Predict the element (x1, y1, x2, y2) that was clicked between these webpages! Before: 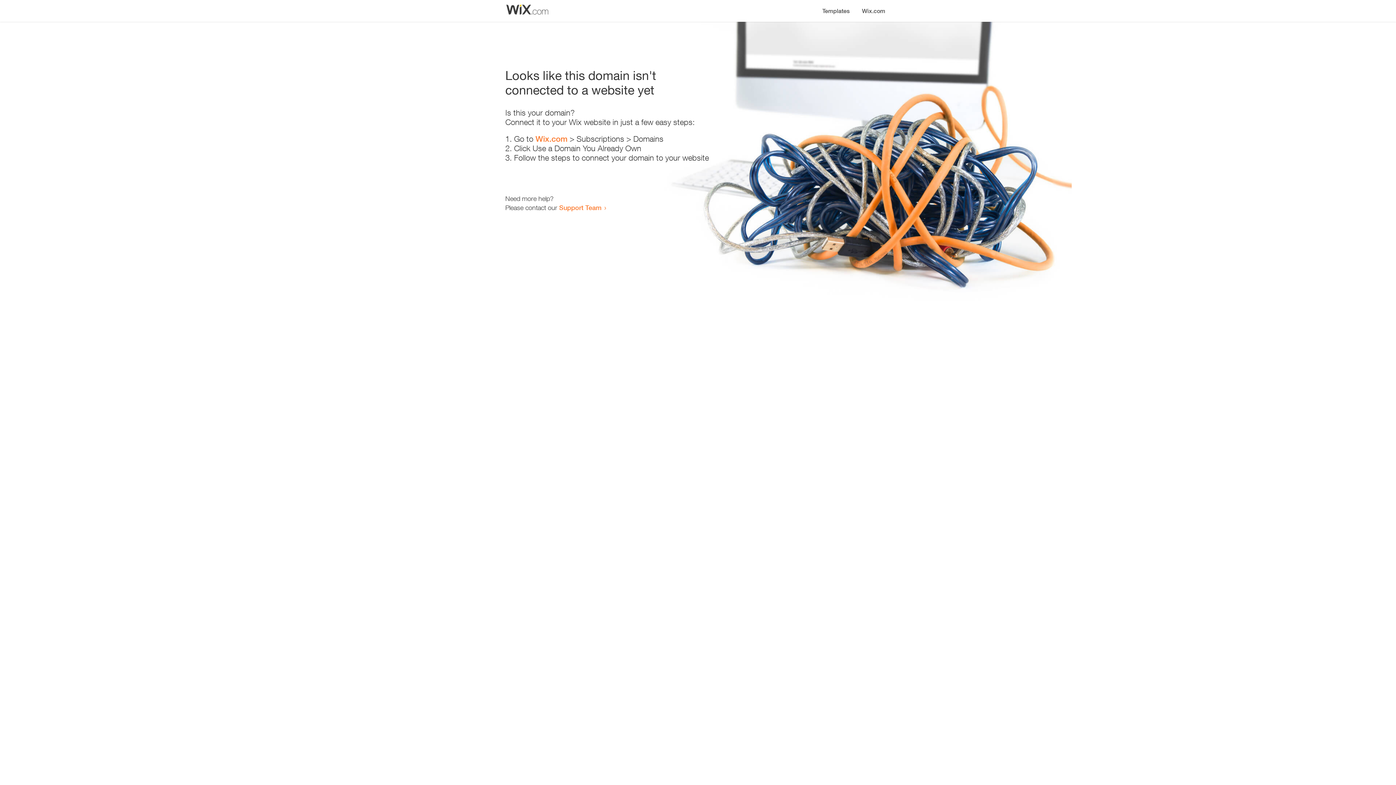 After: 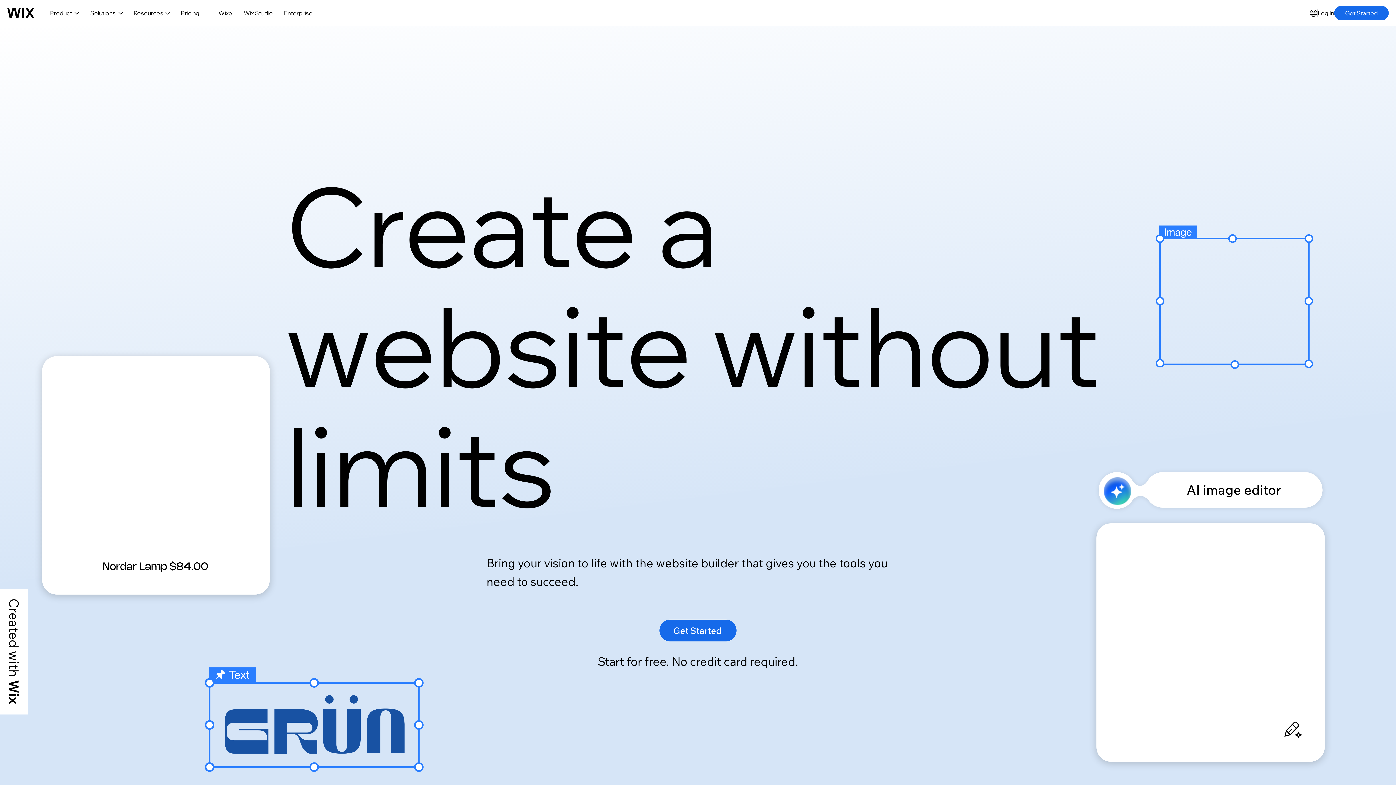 Action: label: Wix.com bbox: (535, 134, 567, 143)